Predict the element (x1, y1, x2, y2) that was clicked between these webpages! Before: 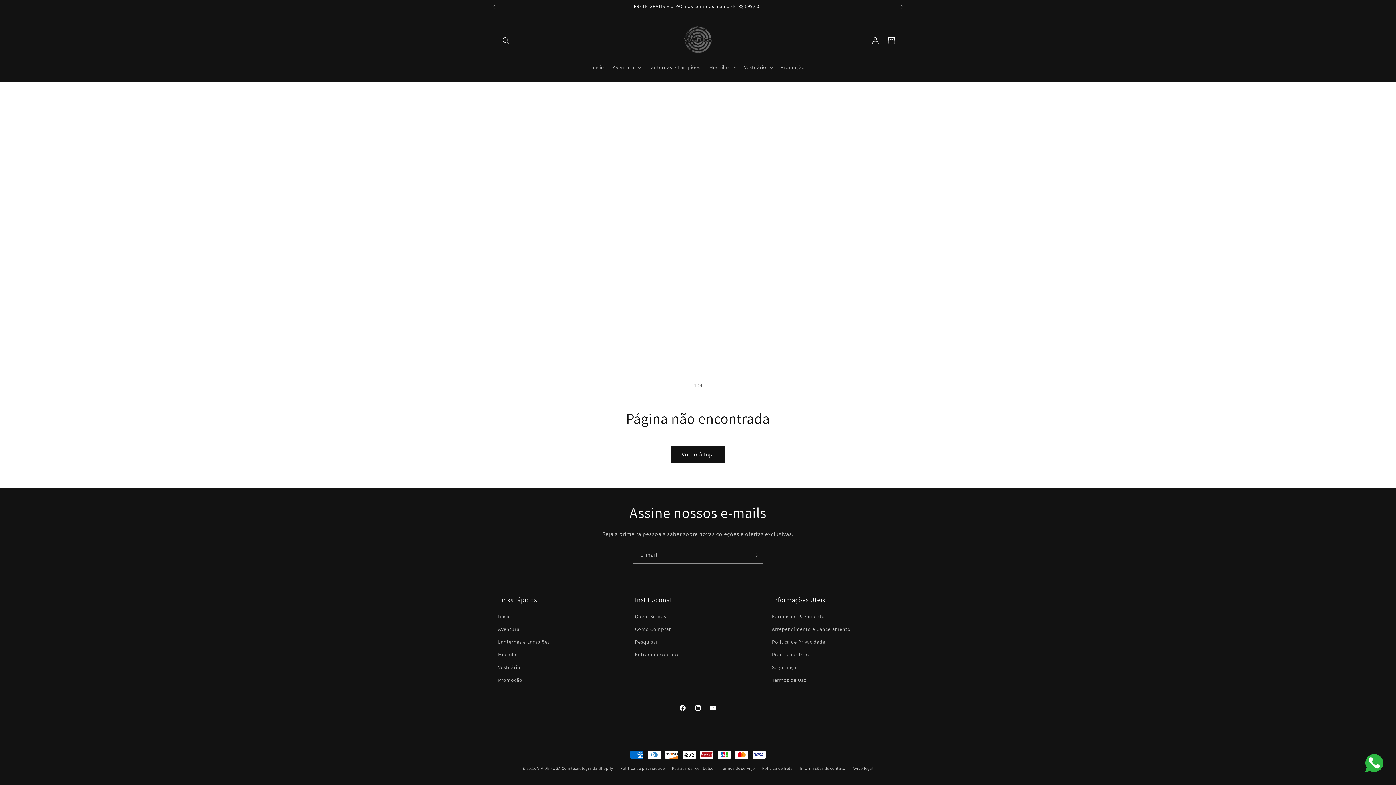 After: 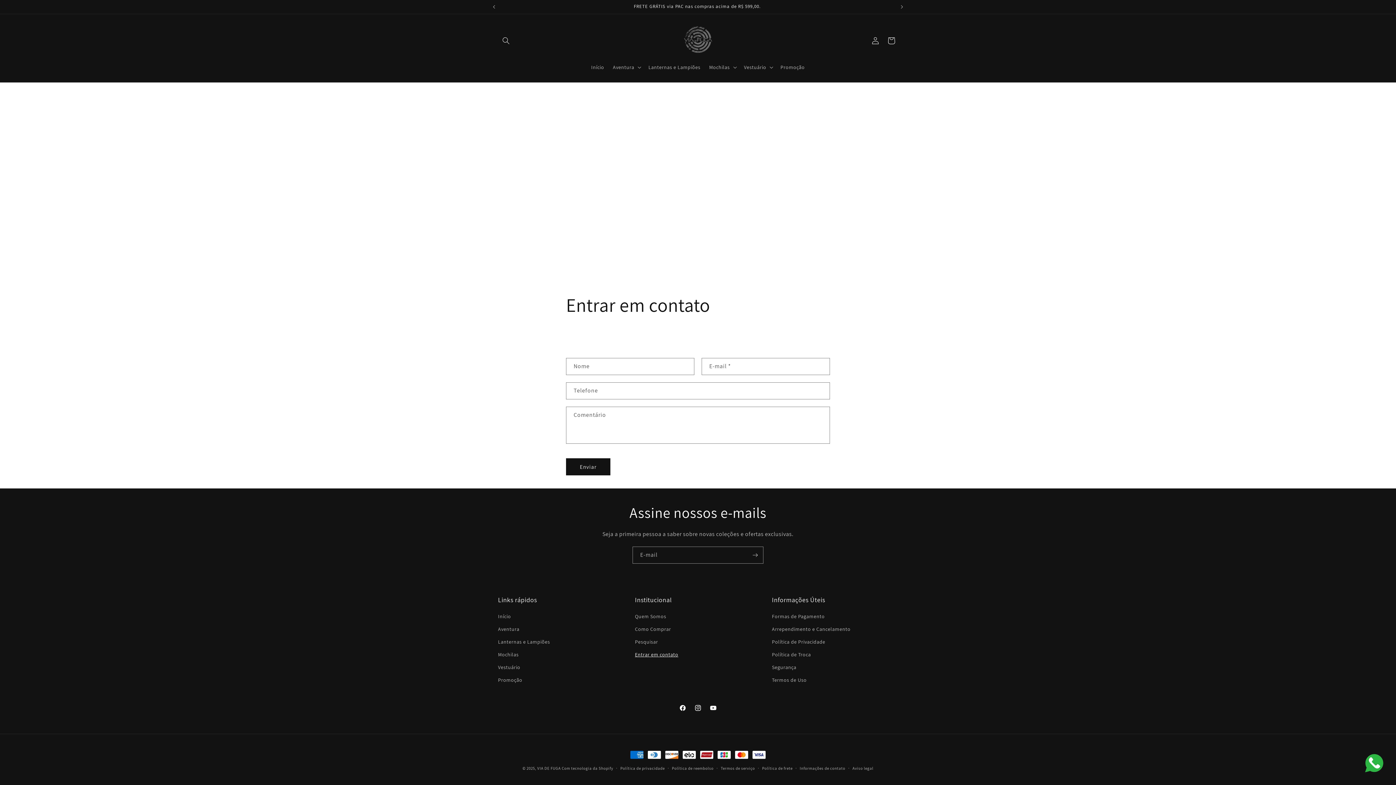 Action: label: Entrar em contato bbox: (635, 648, 678, 661)